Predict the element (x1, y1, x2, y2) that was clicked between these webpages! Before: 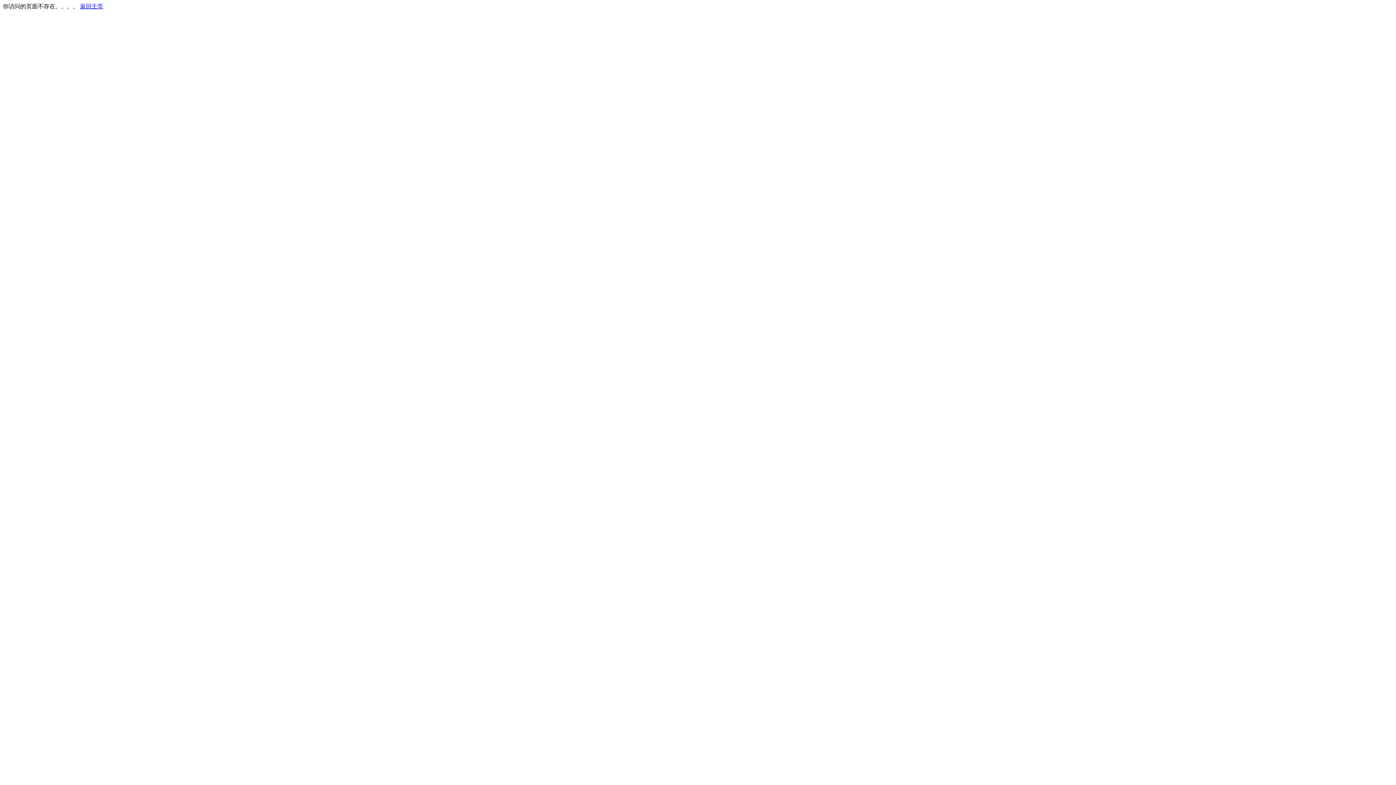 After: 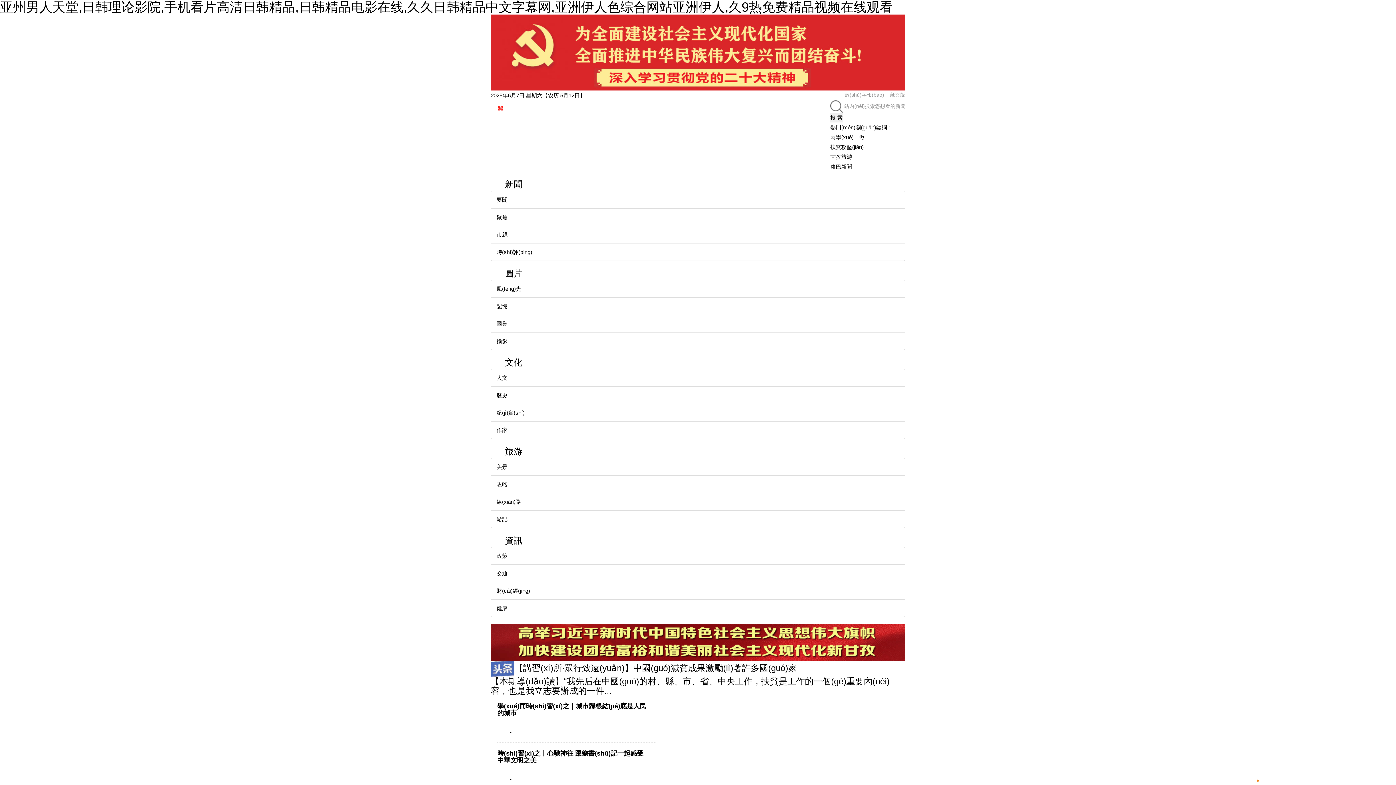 Action: label: 返回主页 bbox: (80, 3, 103, 9)